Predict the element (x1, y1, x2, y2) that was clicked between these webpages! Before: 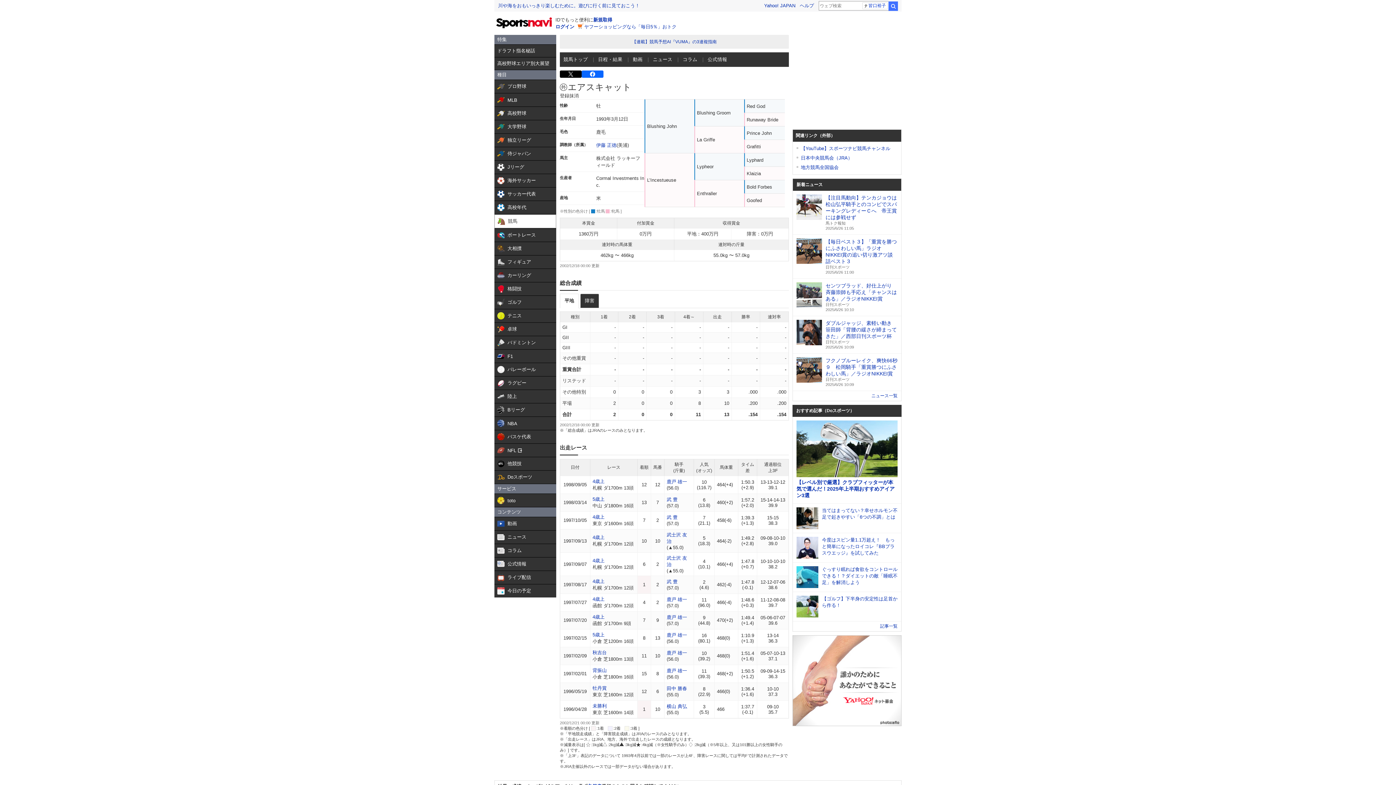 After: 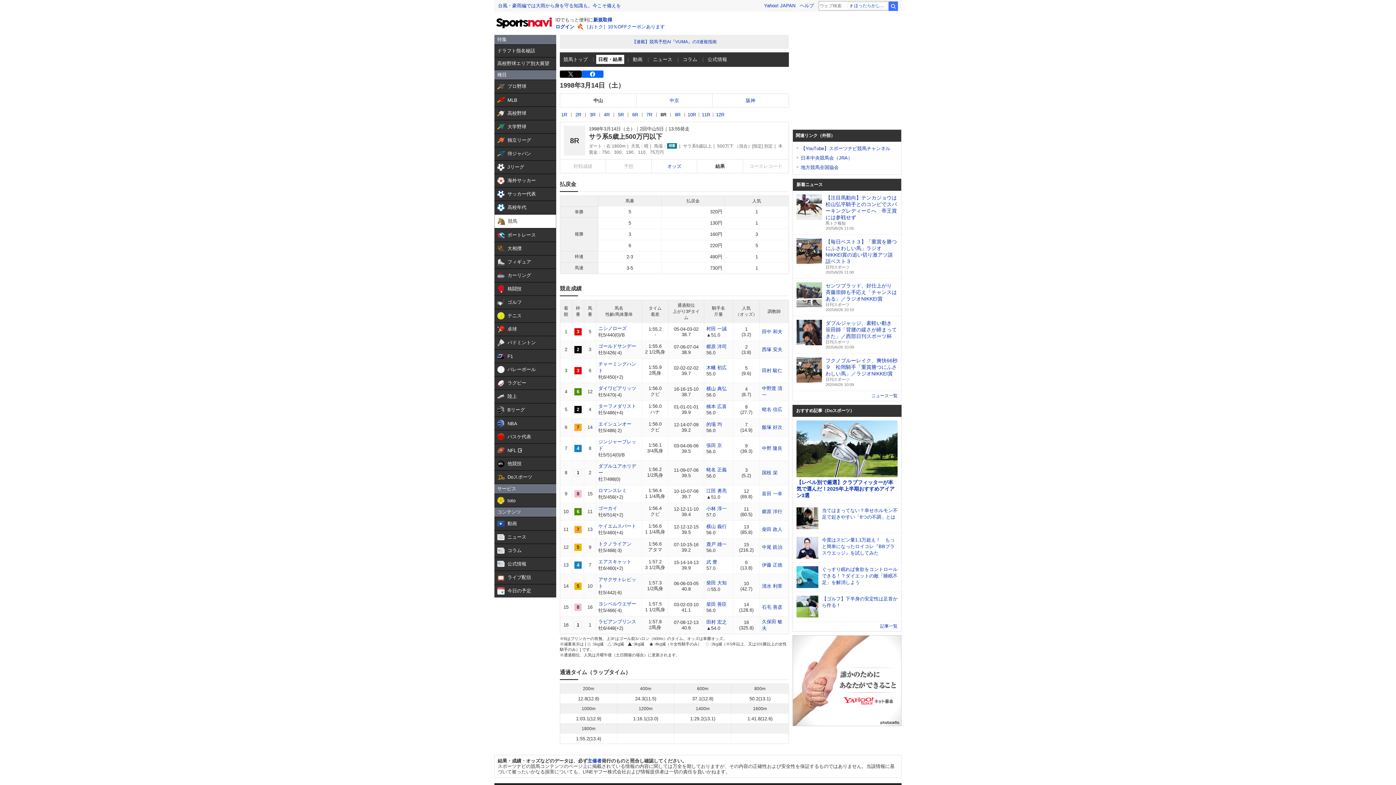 Action: label: 5歳上 bbox: (592, 496, 604, 502)